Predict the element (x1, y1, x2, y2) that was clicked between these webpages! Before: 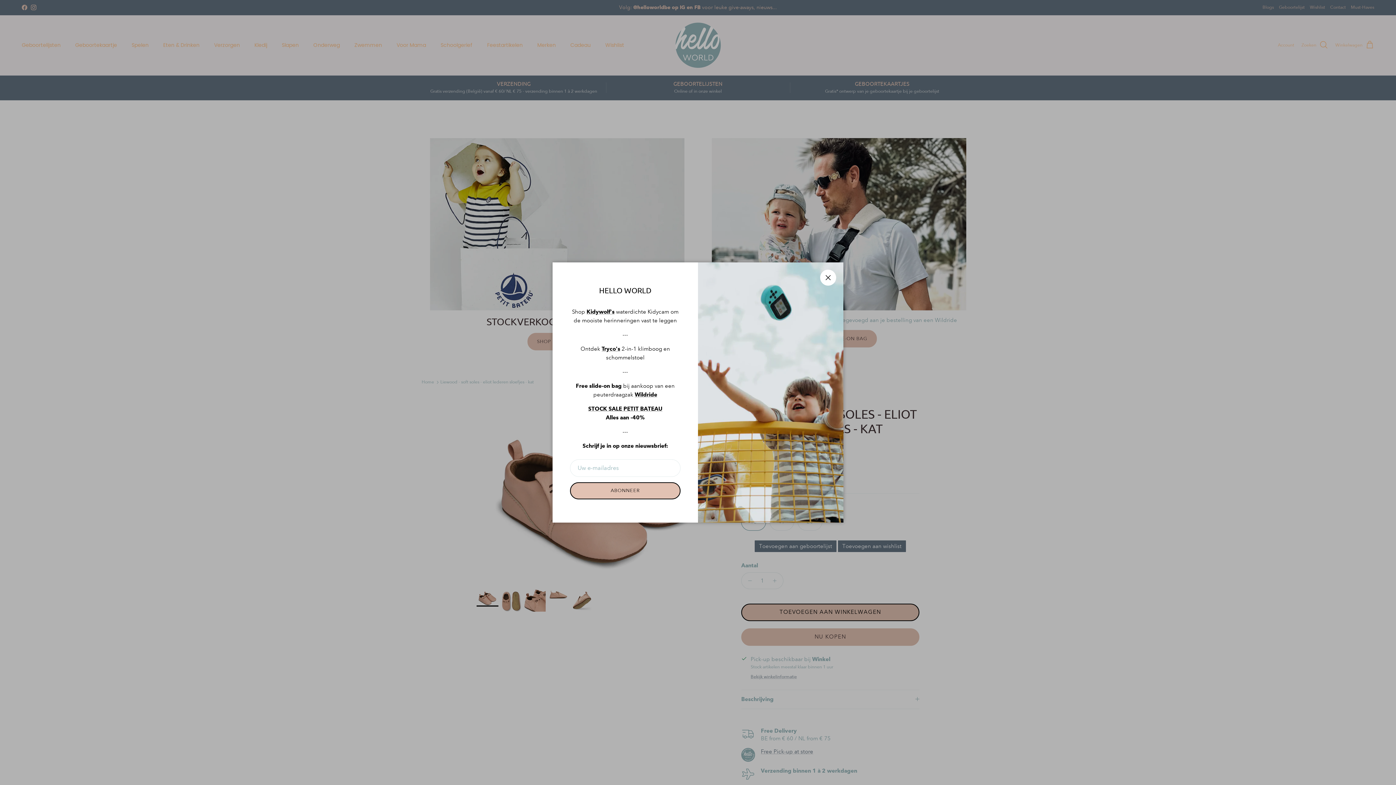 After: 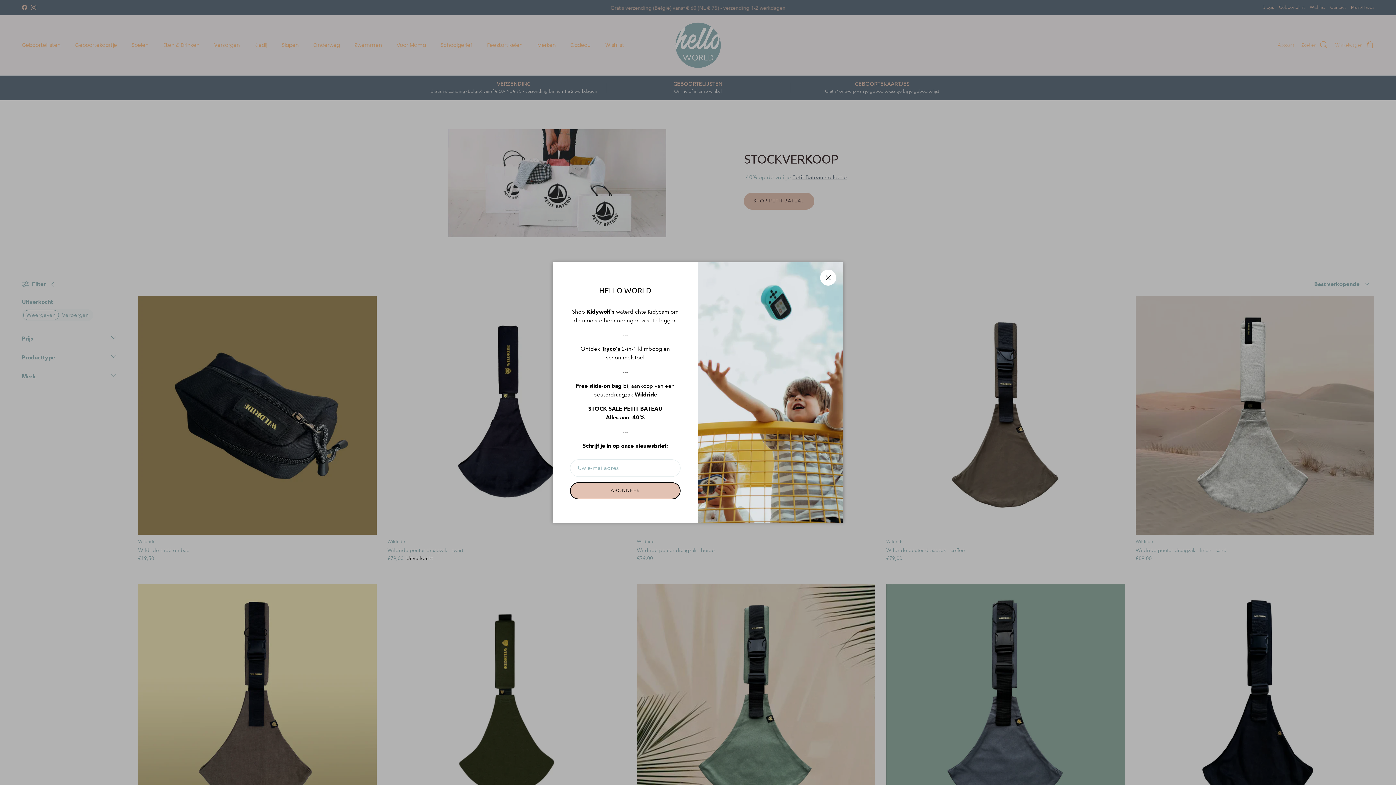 Action: label: Wildride bbox: (634, 391, 657, 398)